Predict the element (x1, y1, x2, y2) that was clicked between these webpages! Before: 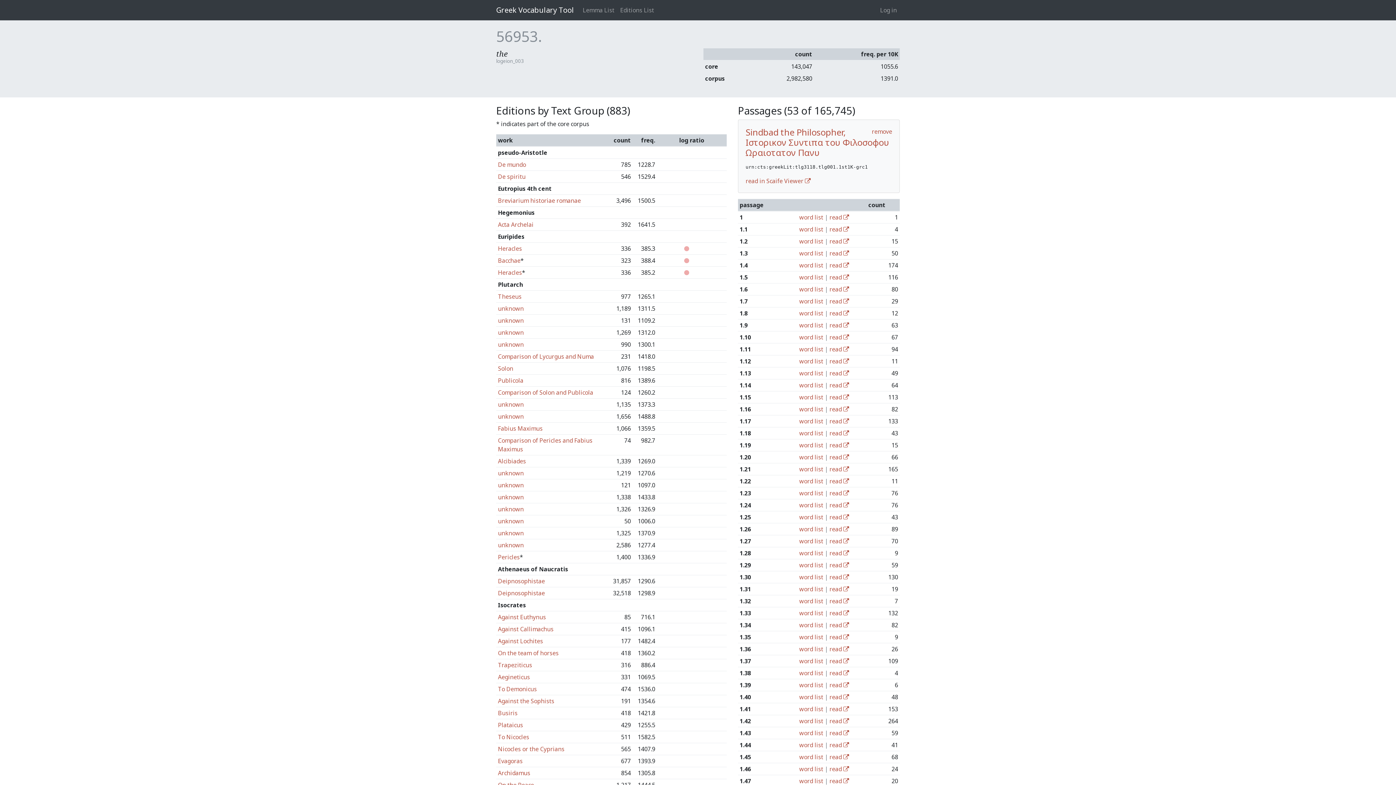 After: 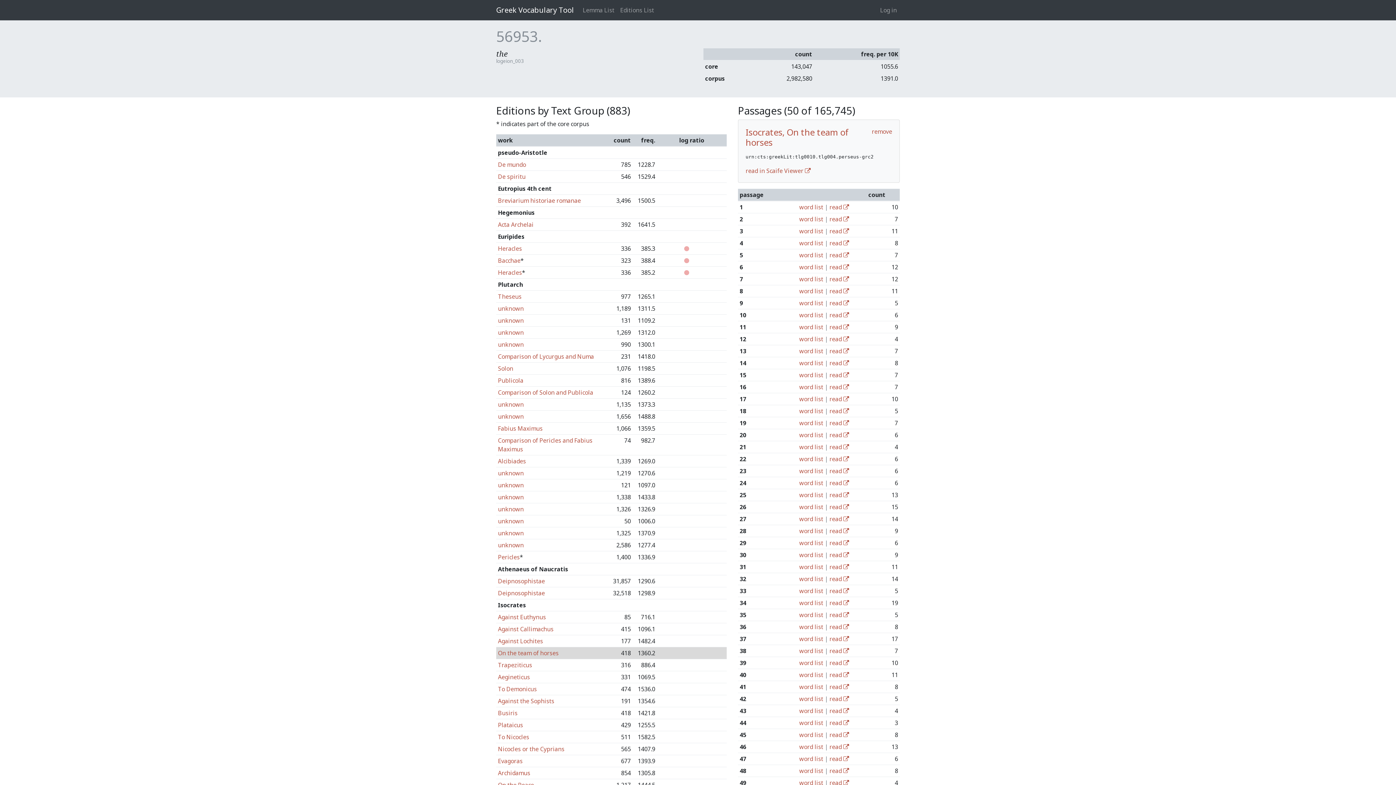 Action: label: On the team of horses bbox: (498, 649, 558, 657)